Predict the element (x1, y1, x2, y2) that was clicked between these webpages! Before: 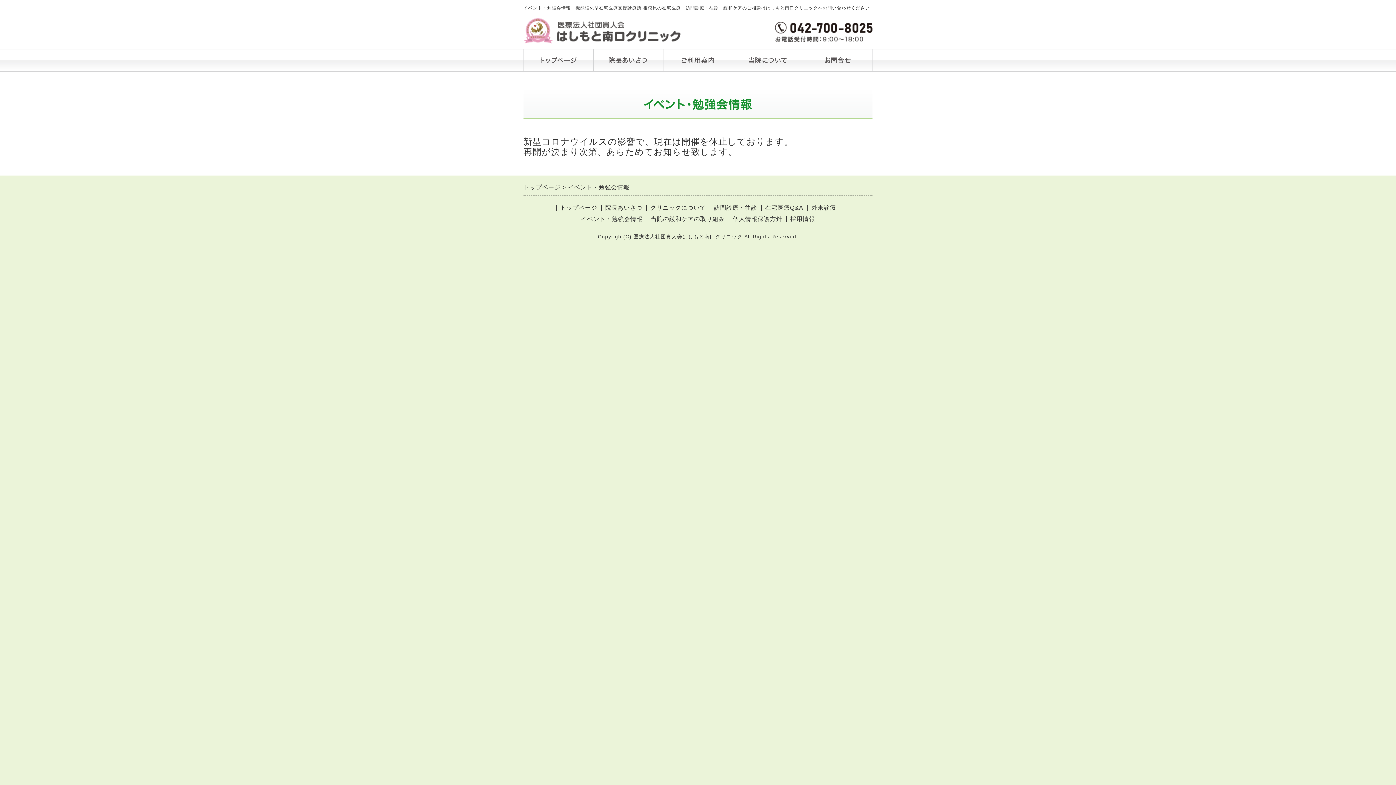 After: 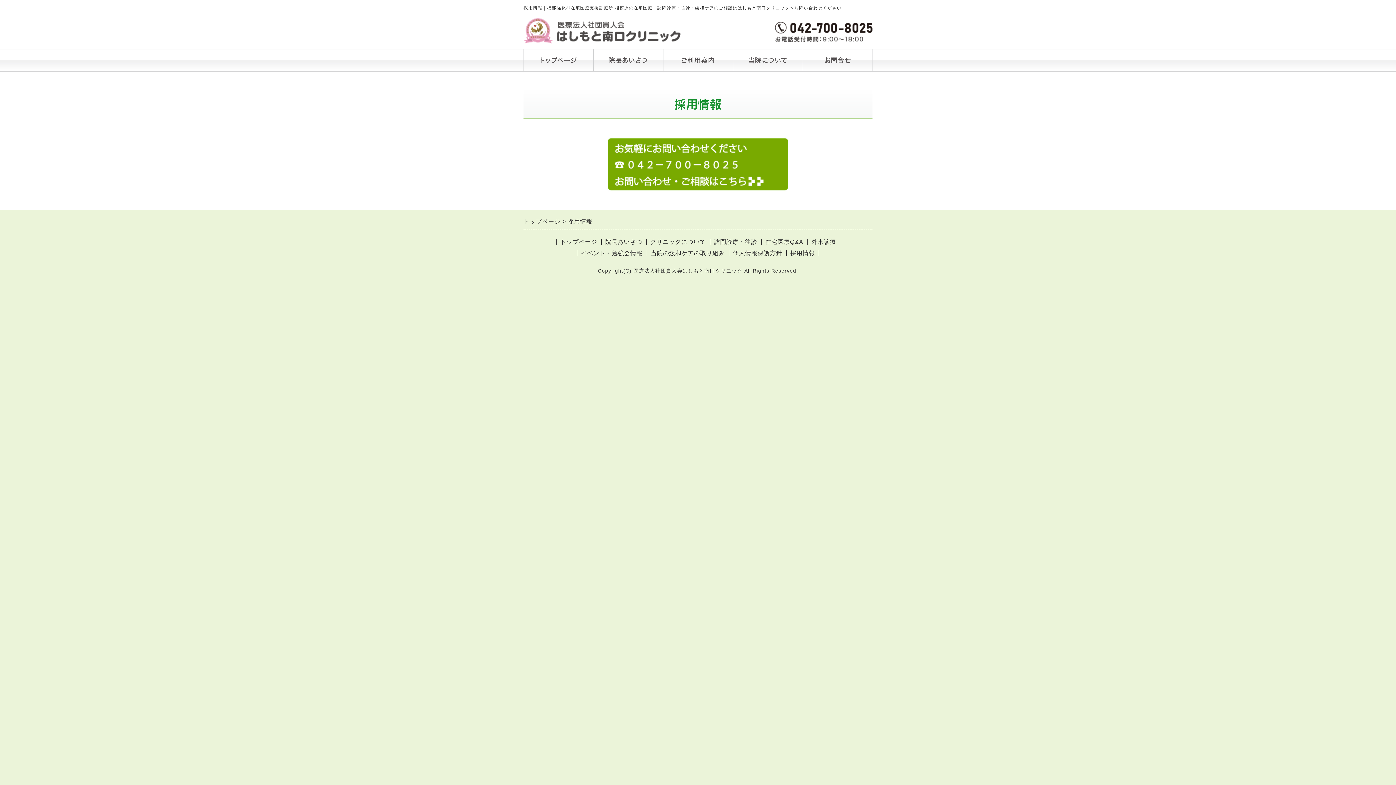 Action: bbox: (786, 216, 819, 222) label: 採用情報